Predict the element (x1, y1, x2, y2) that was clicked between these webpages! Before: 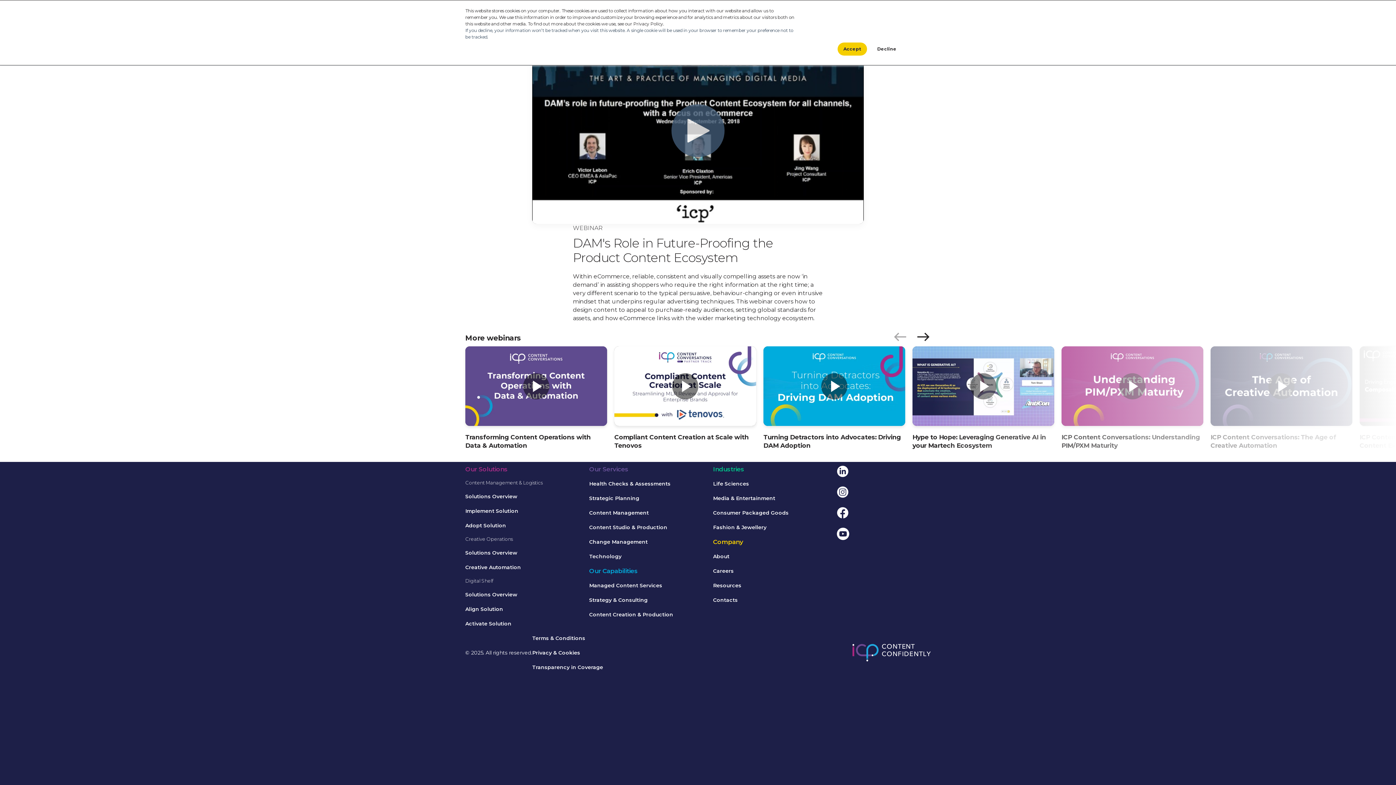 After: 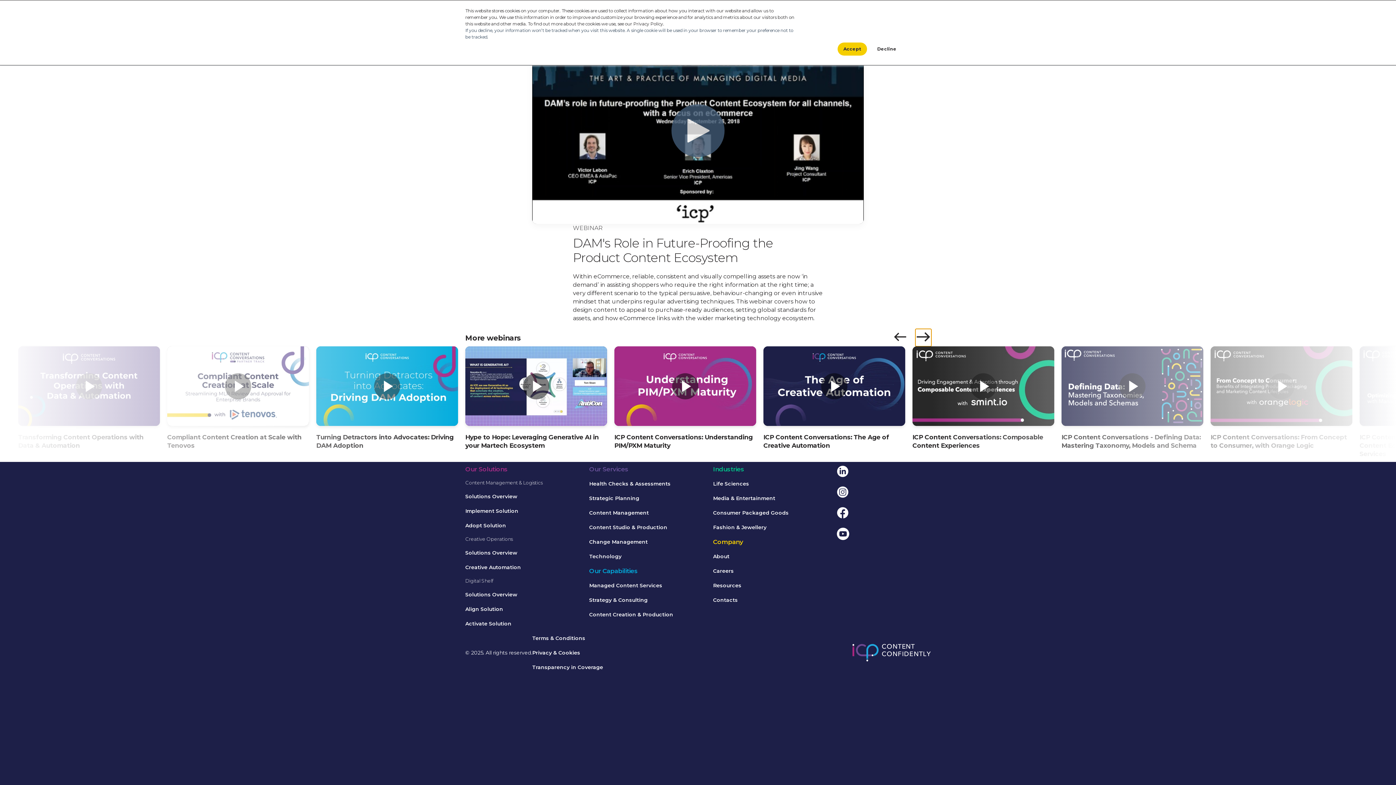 Action: label: Next bbox: (916, 329, 930, 345)